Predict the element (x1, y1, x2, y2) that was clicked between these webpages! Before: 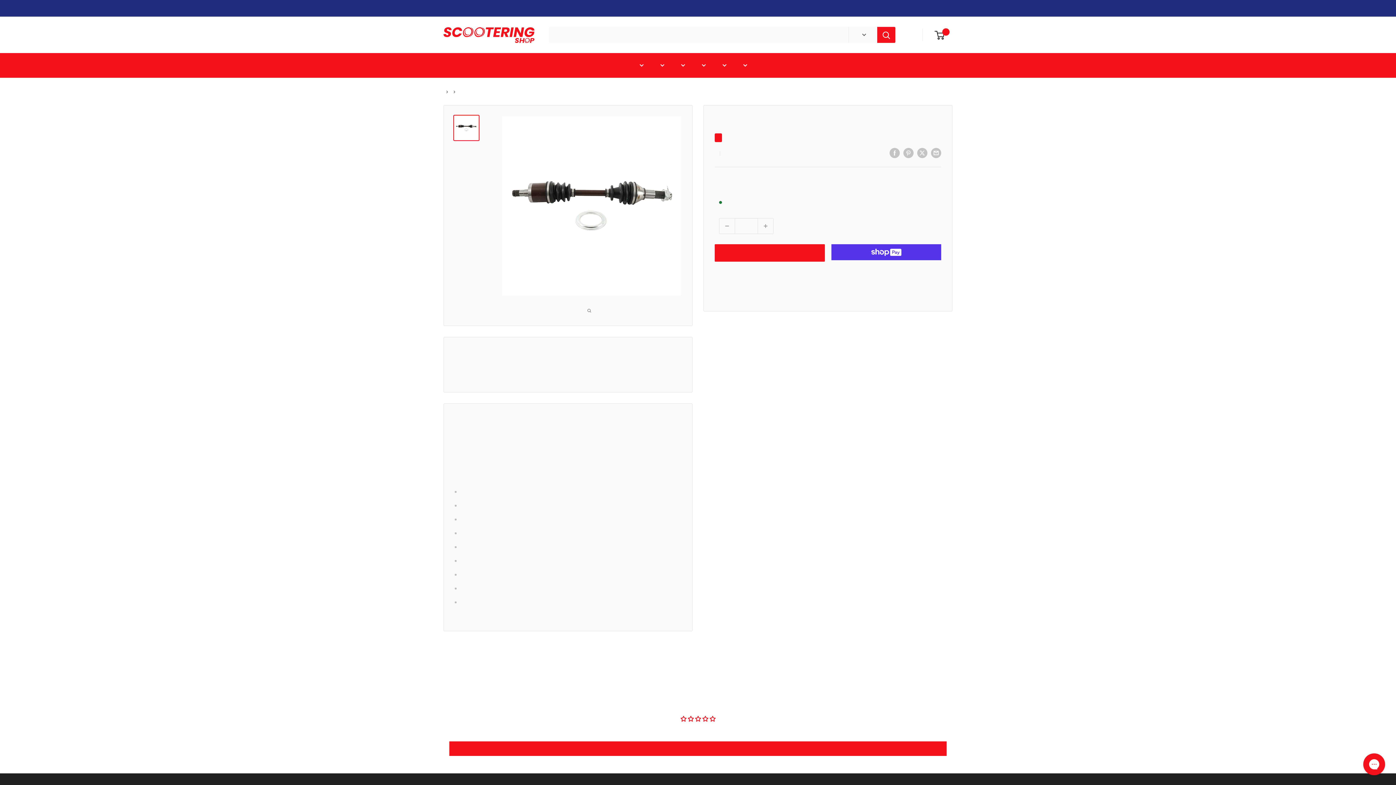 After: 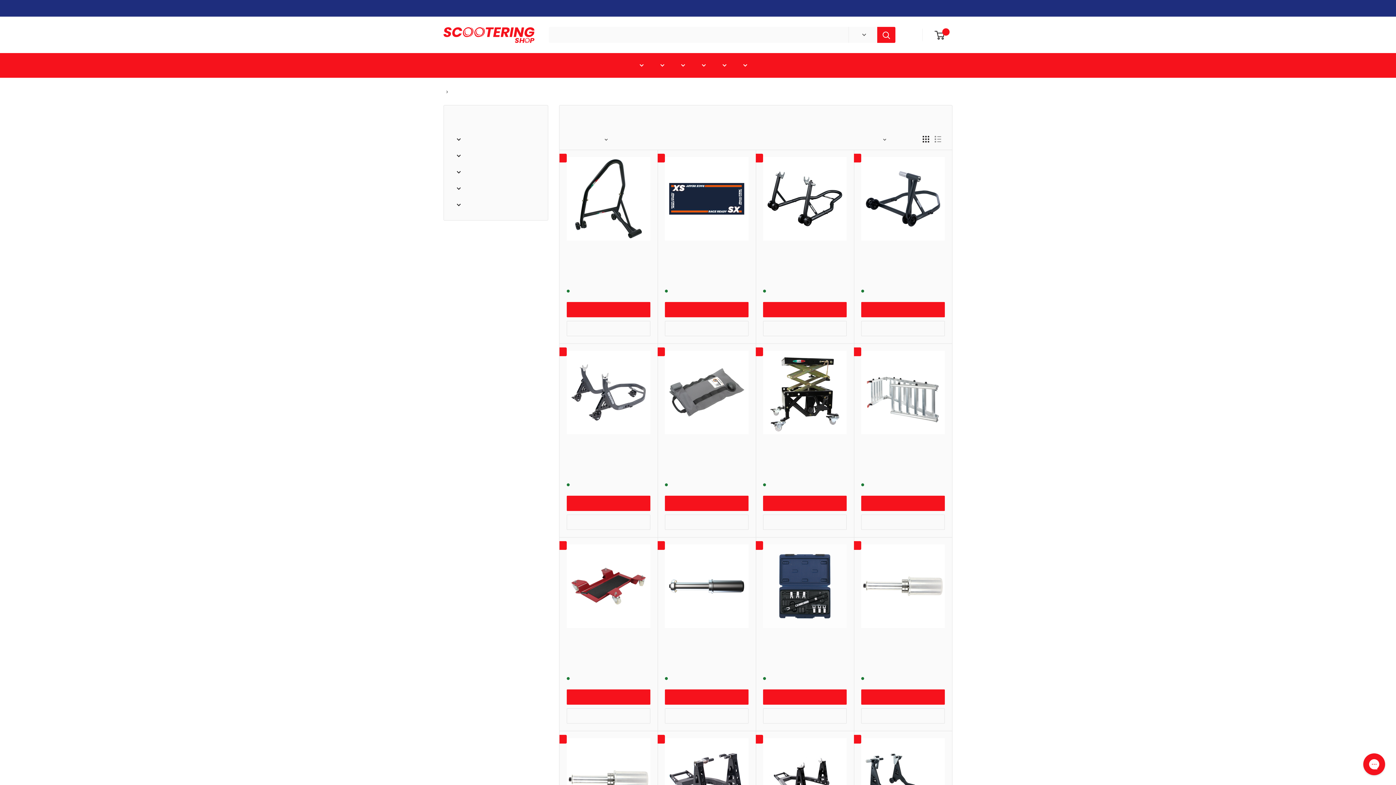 Action: label: Workshop bbox: (739, 59, 747, 71)